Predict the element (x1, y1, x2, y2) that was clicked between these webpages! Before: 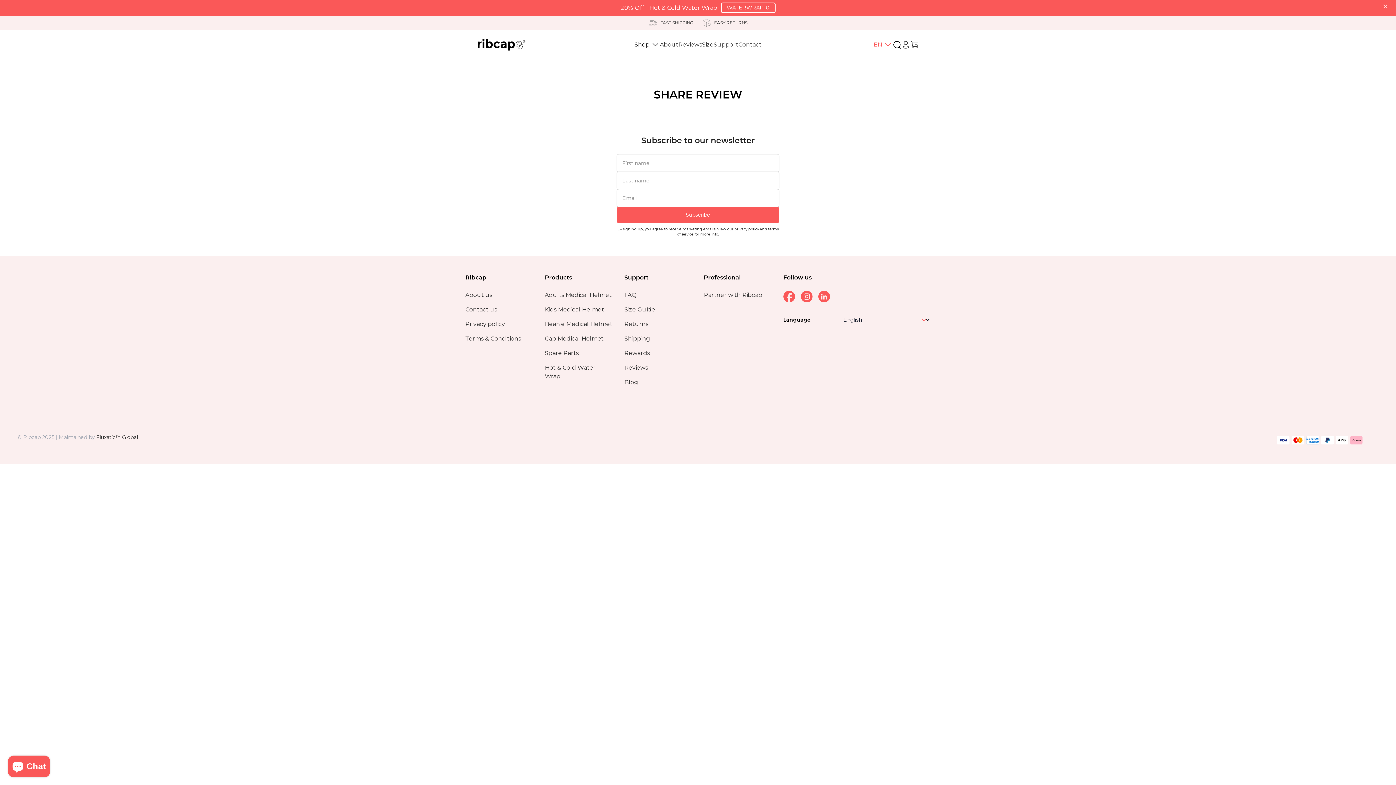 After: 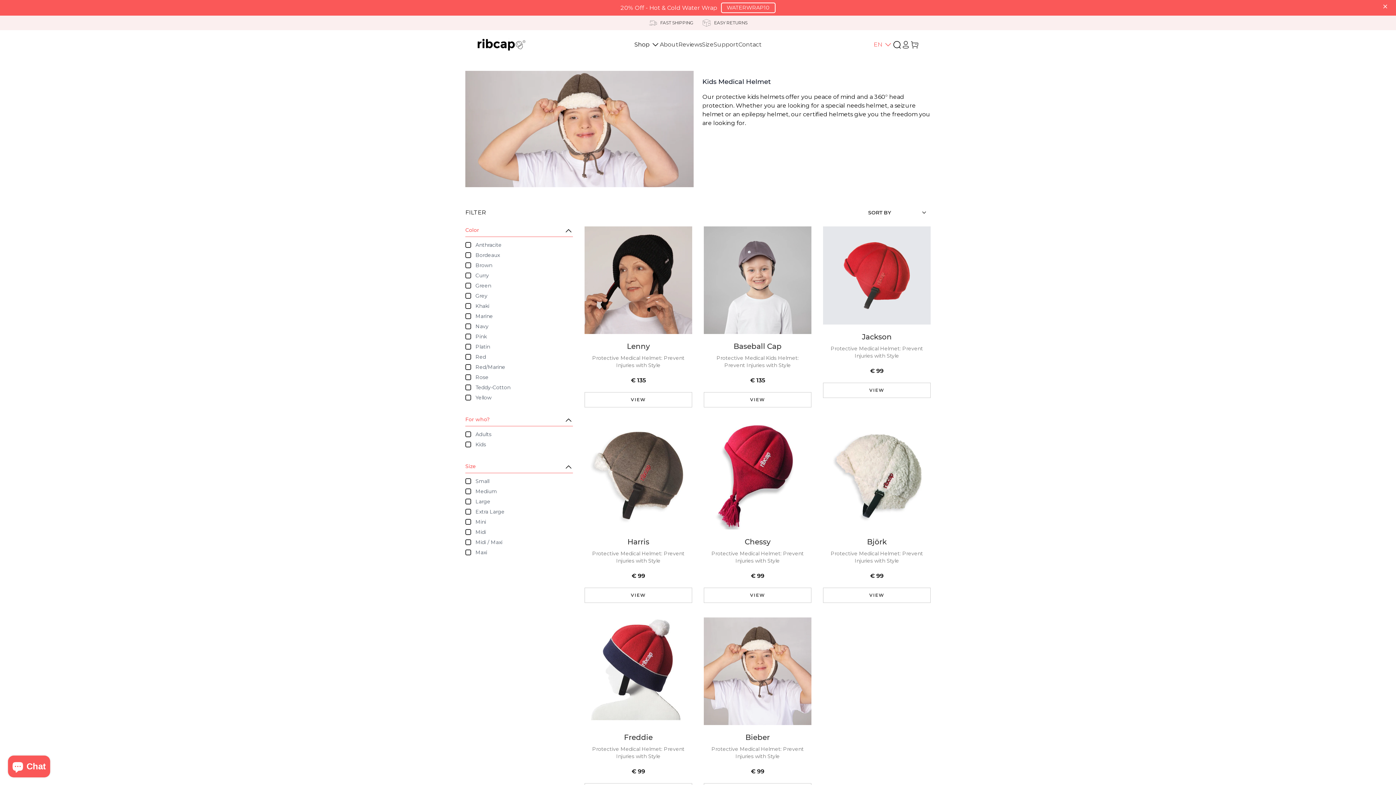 Action: label: Kids Medical Helmet bbox: (544, 306, 604, 313)